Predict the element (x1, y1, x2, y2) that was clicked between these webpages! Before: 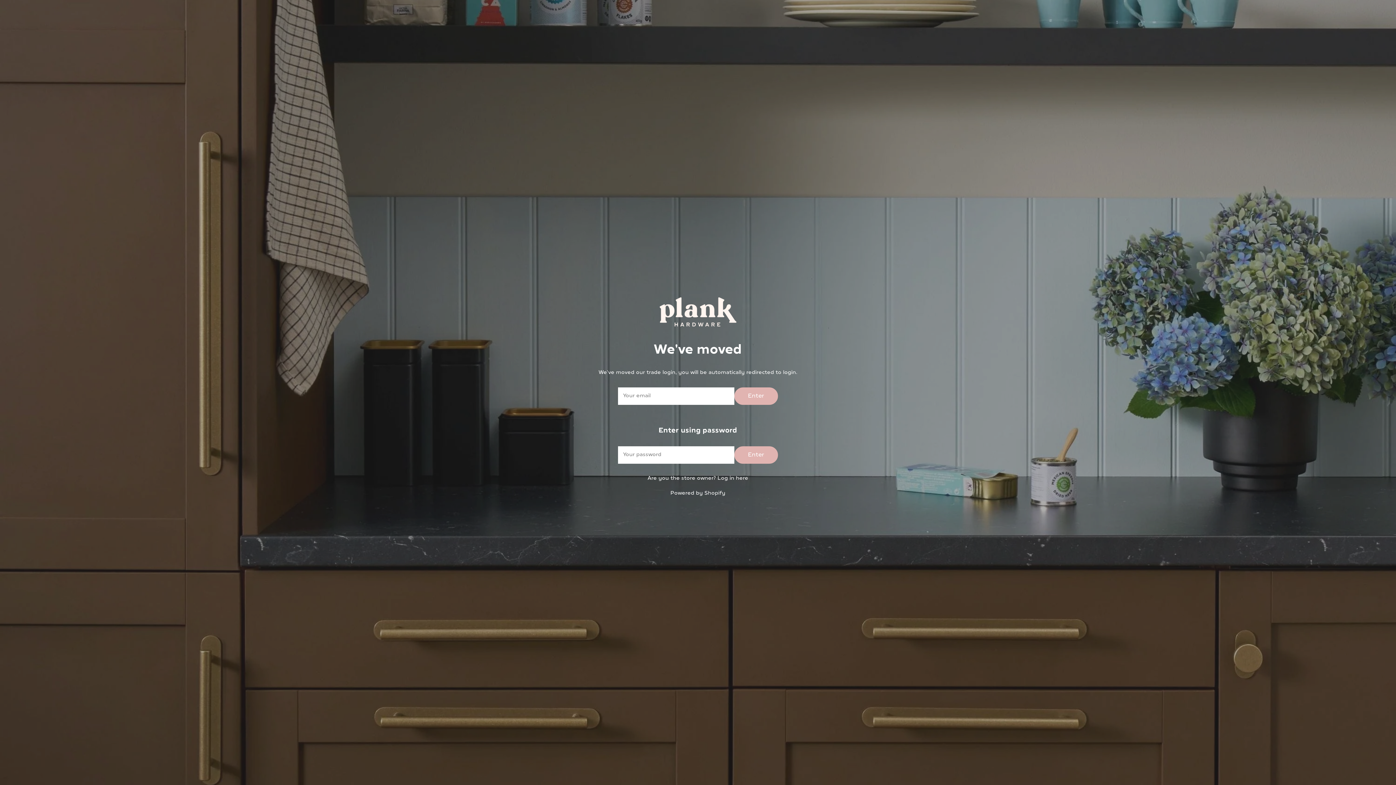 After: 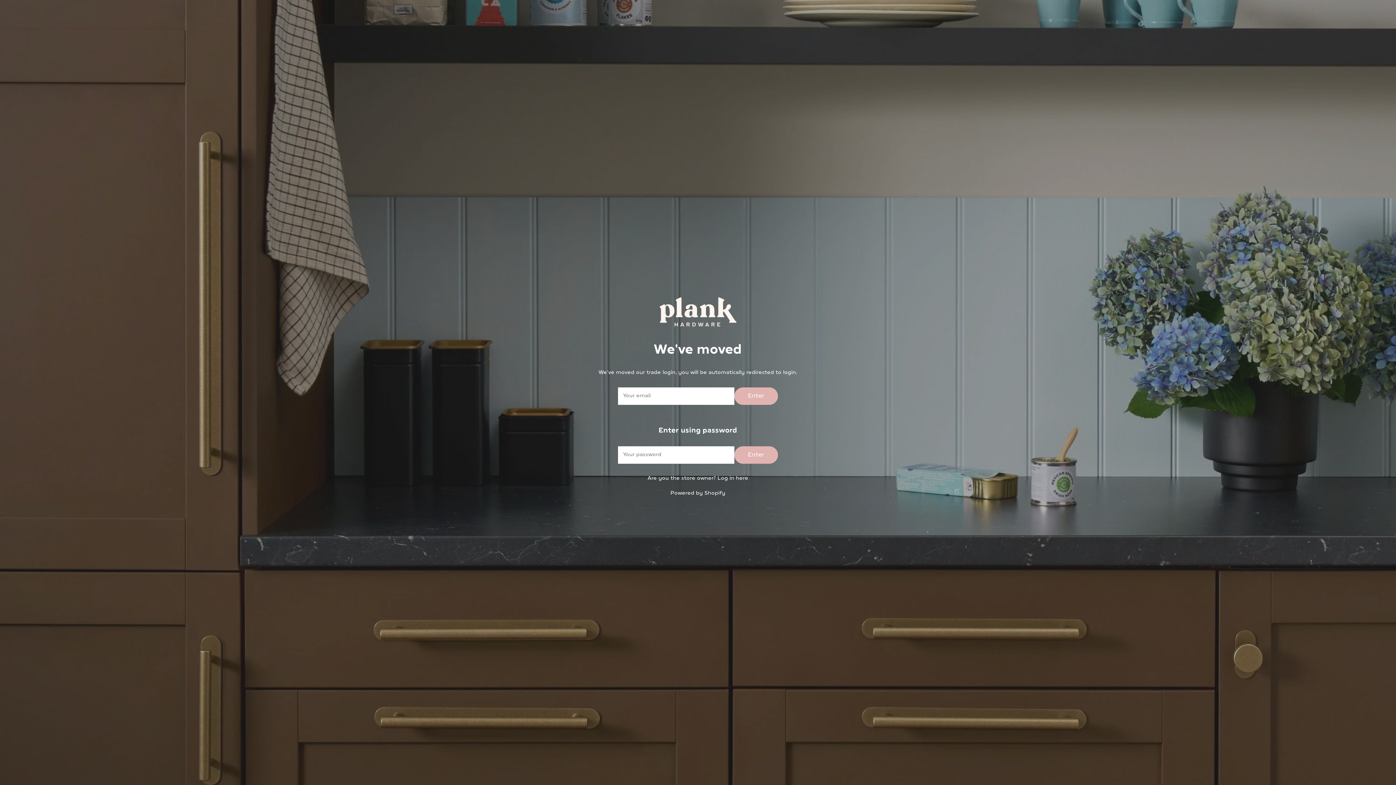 Action: bbox: (296, 288, 1099, 335)